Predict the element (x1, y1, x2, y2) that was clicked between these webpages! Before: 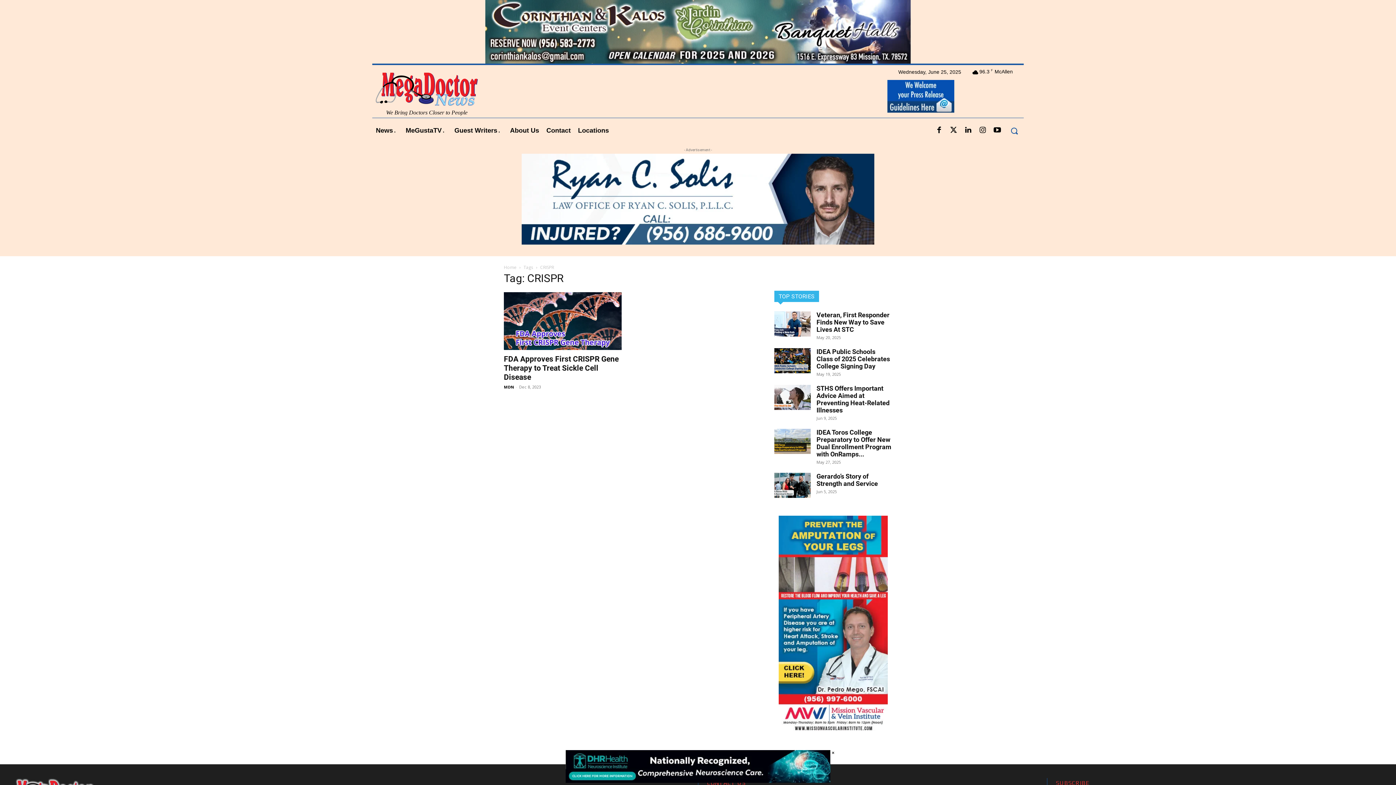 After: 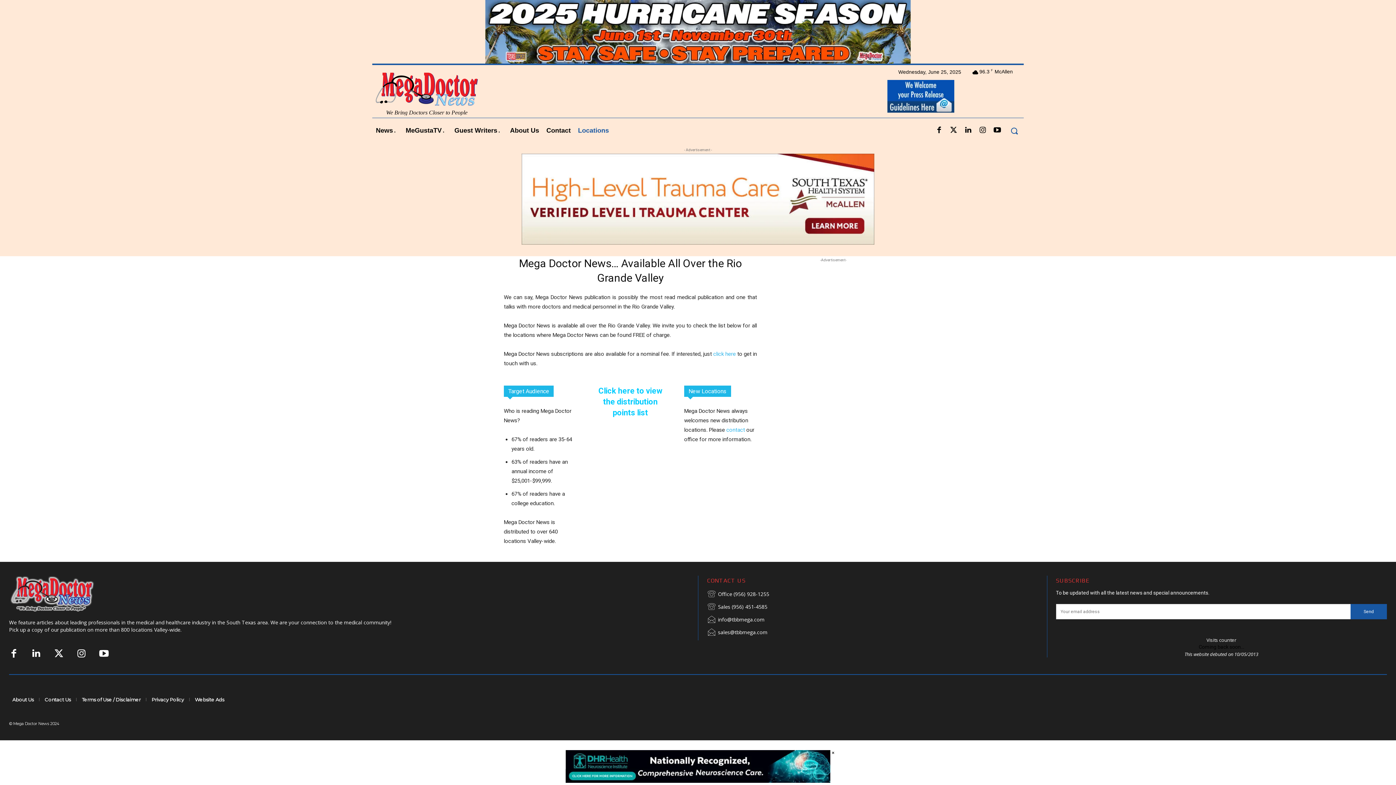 Action: label: Locations bbox: (574, 121, 612, 140)